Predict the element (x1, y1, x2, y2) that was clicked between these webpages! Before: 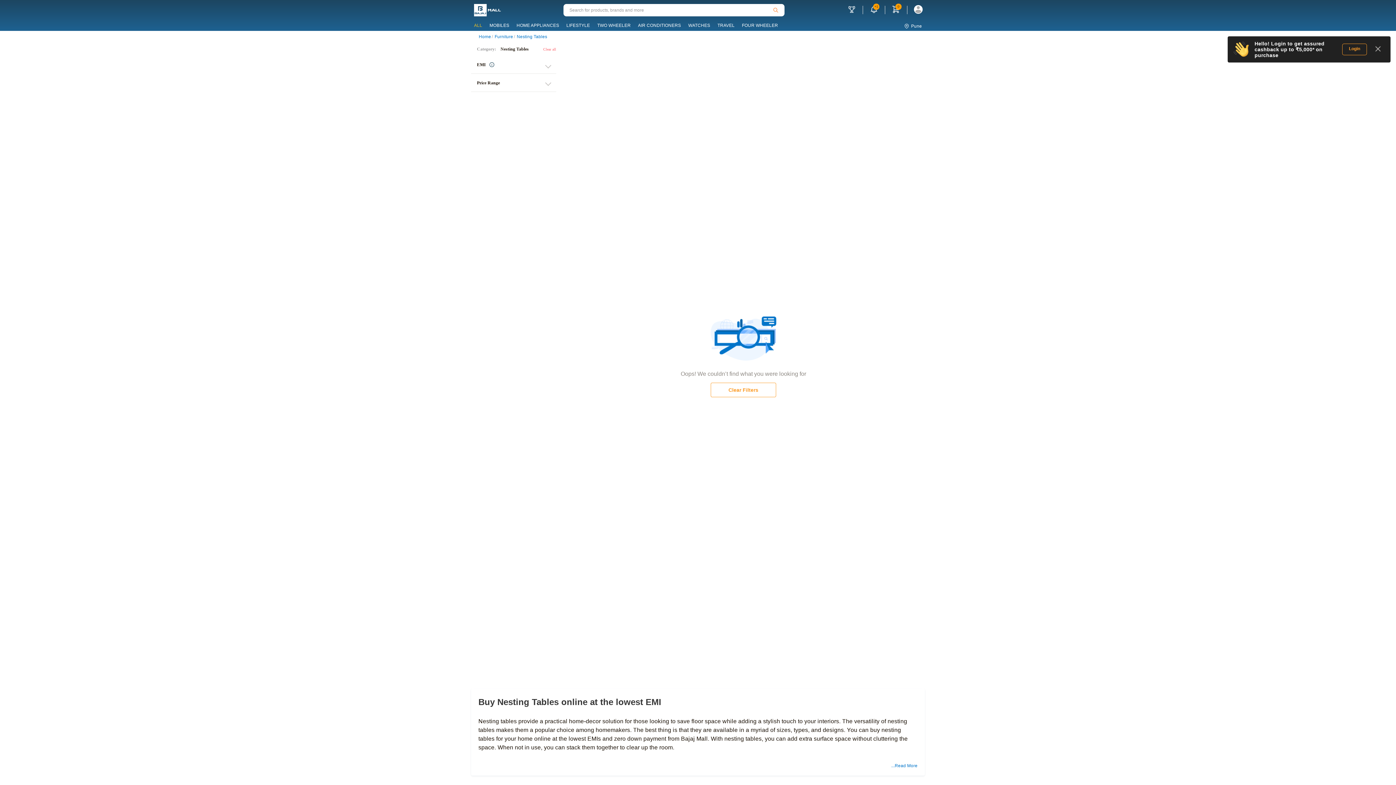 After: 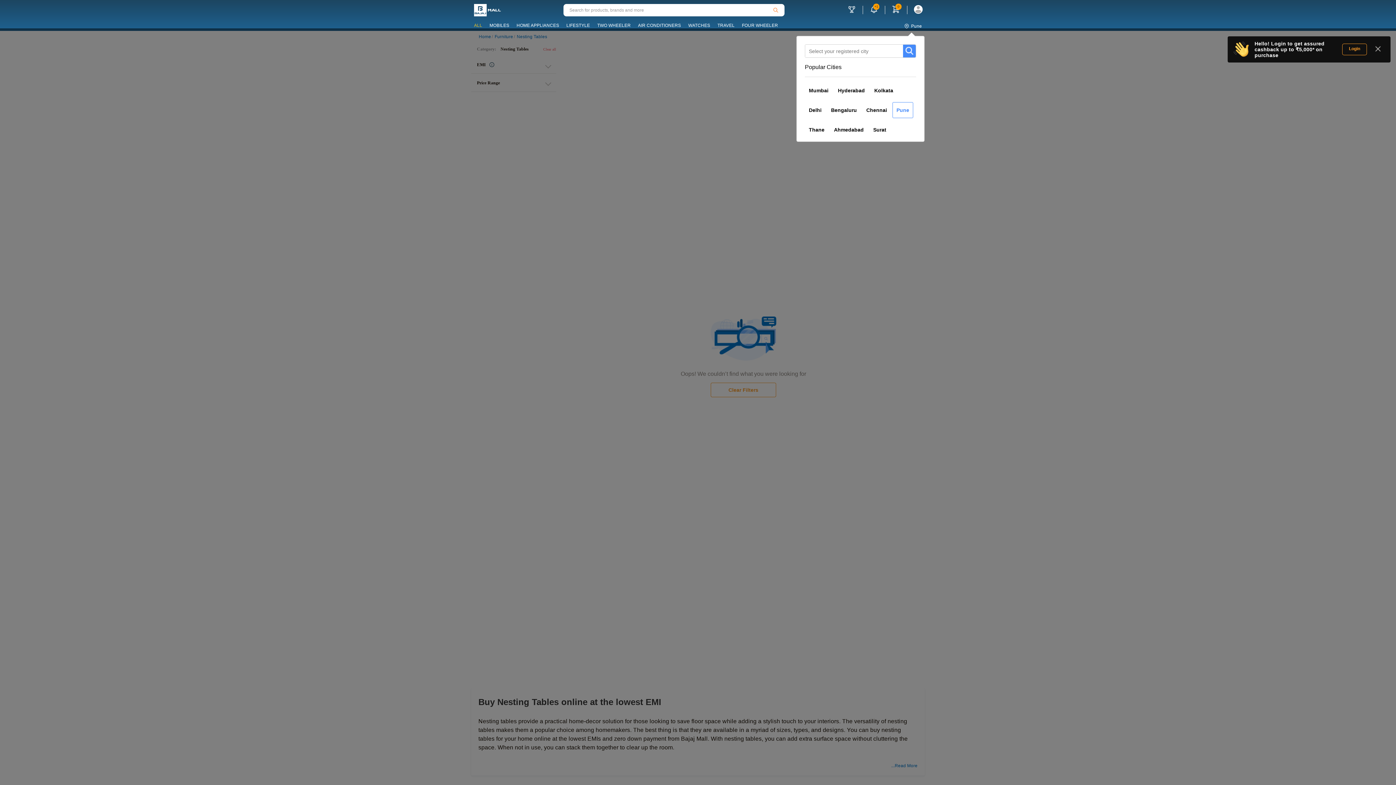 Action: label: Pune bbox: (904, 23, 922, 29)